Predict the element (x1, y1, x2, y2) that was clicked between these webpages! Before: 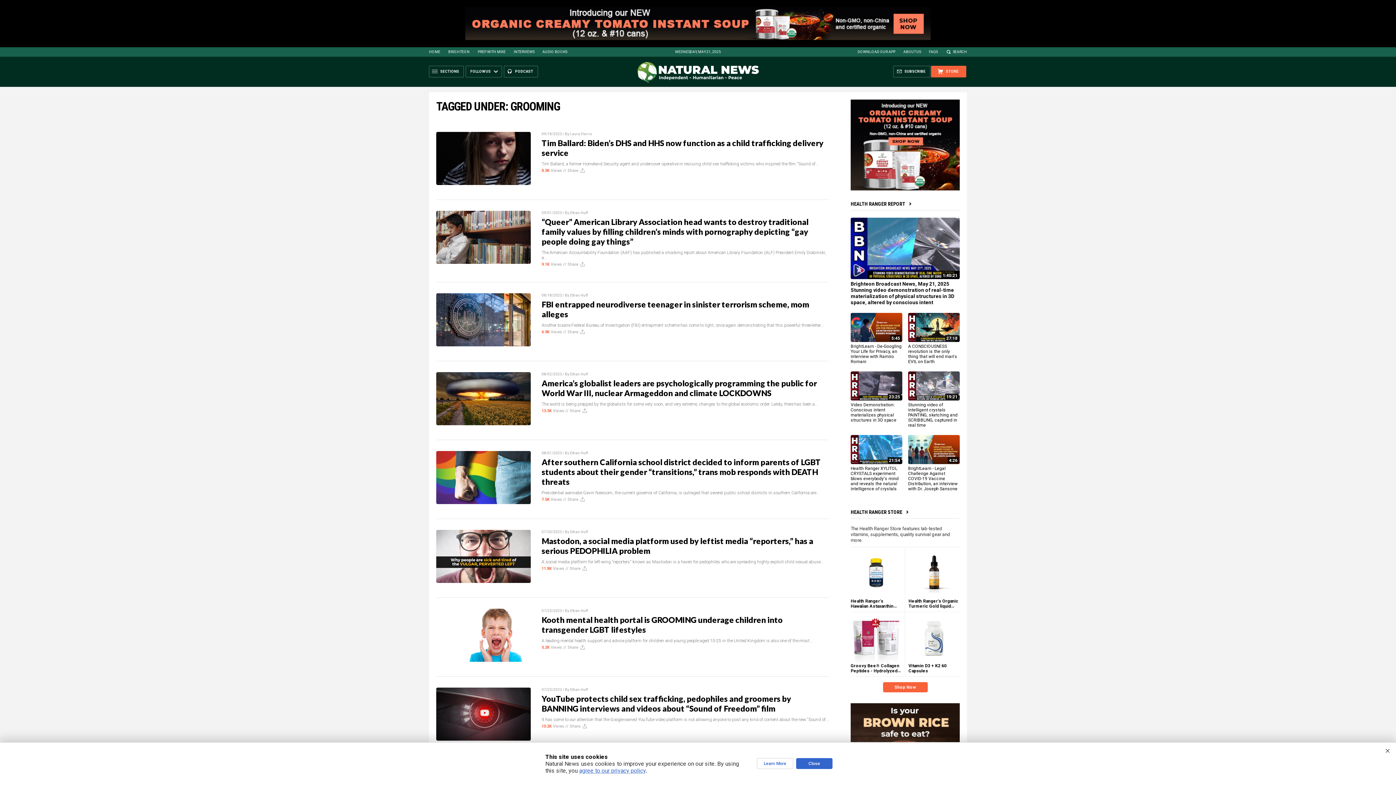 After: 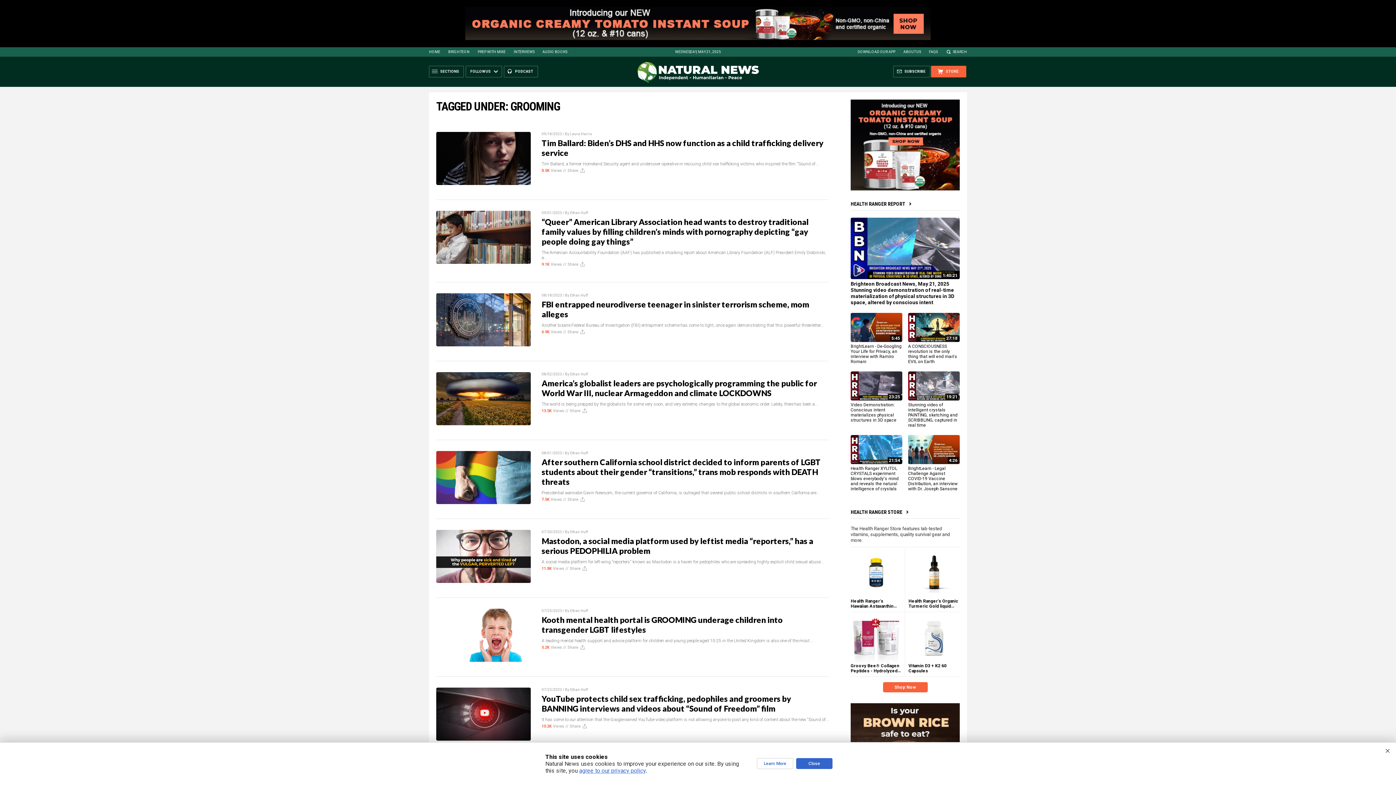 Action: label: FAQS bbox: (929, 49, 937, 53)